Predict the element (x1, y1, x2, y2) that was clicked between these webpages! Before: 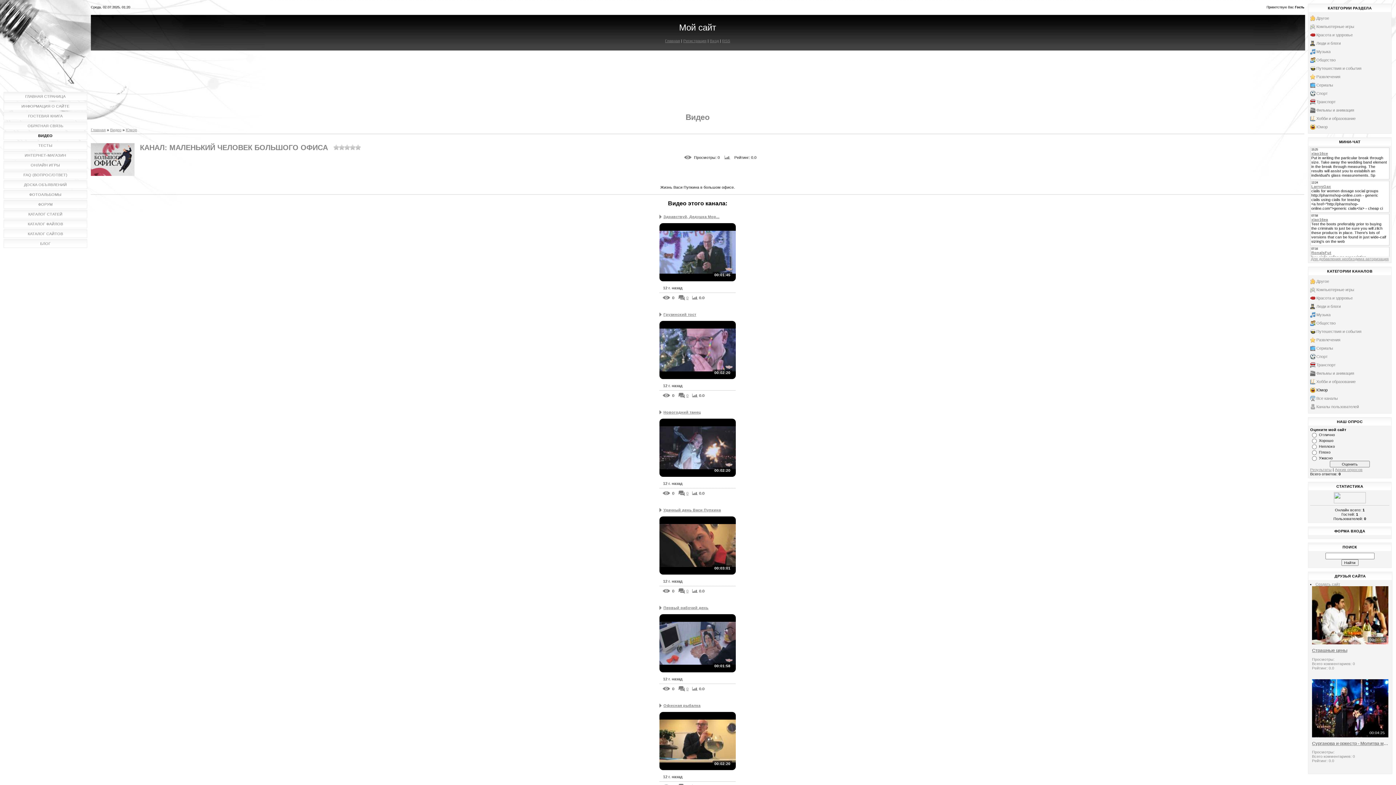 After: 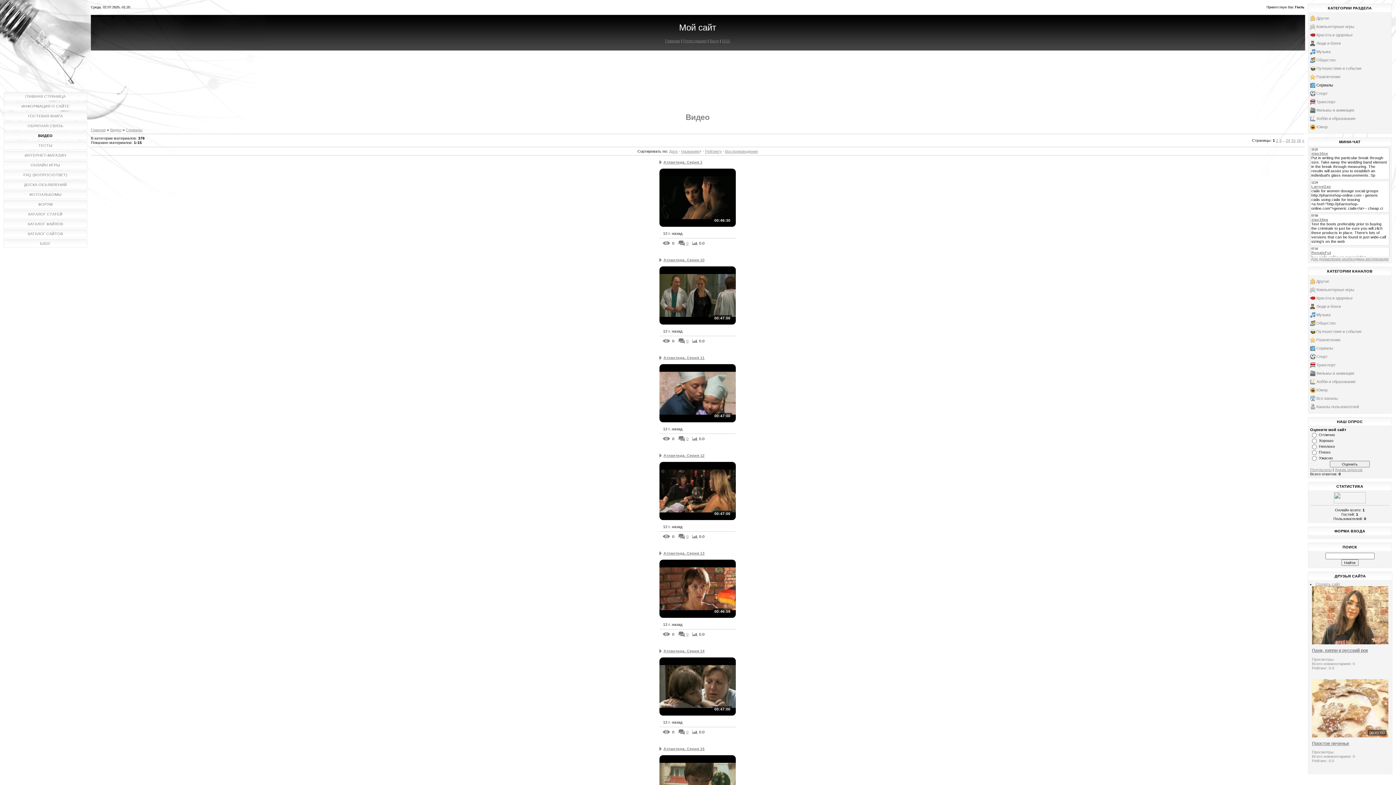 Action: label: Сериалы bbox: (1316, 82, 1333, 87)